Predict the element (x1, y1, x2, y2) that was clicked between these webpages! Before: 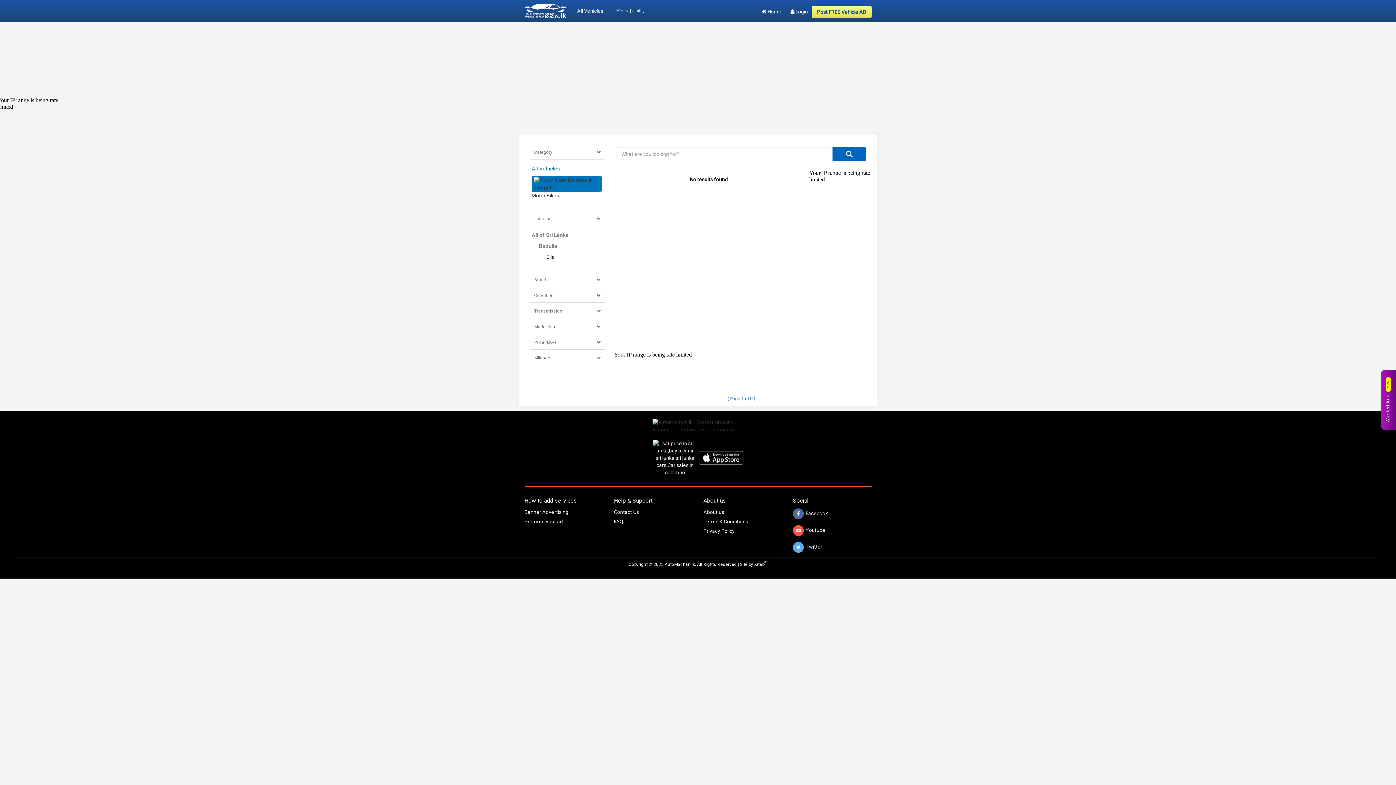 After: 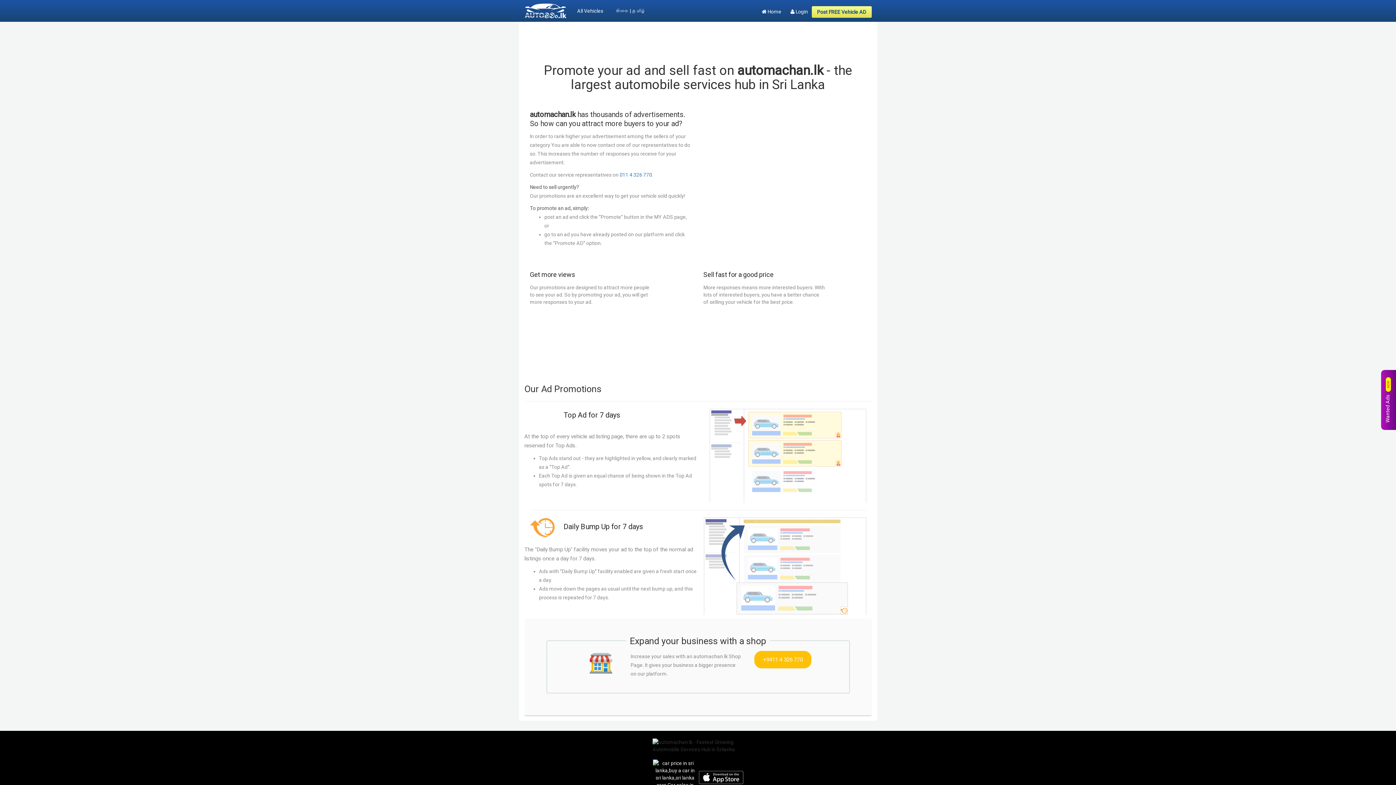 Action: label: Promote your ad bbox: (524, 517, 603, 526)